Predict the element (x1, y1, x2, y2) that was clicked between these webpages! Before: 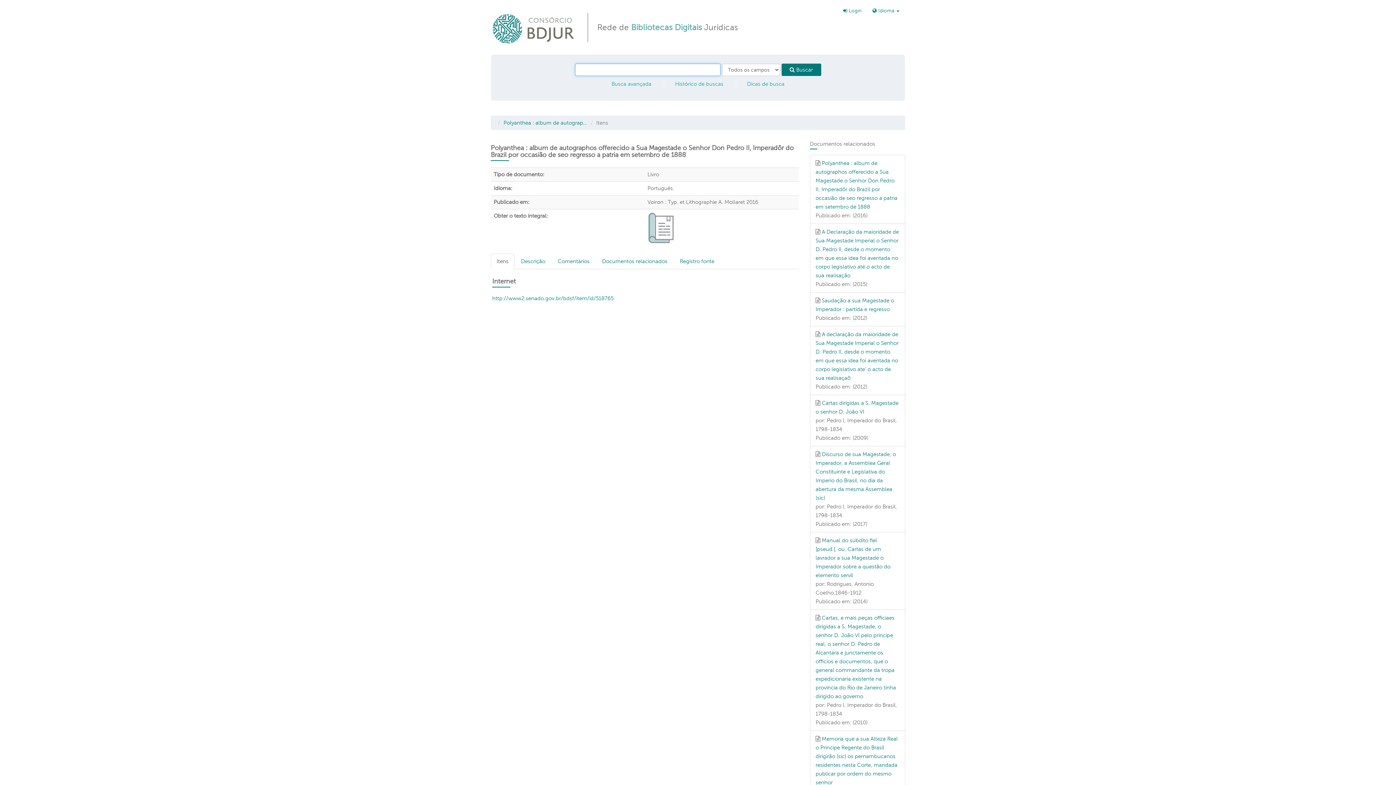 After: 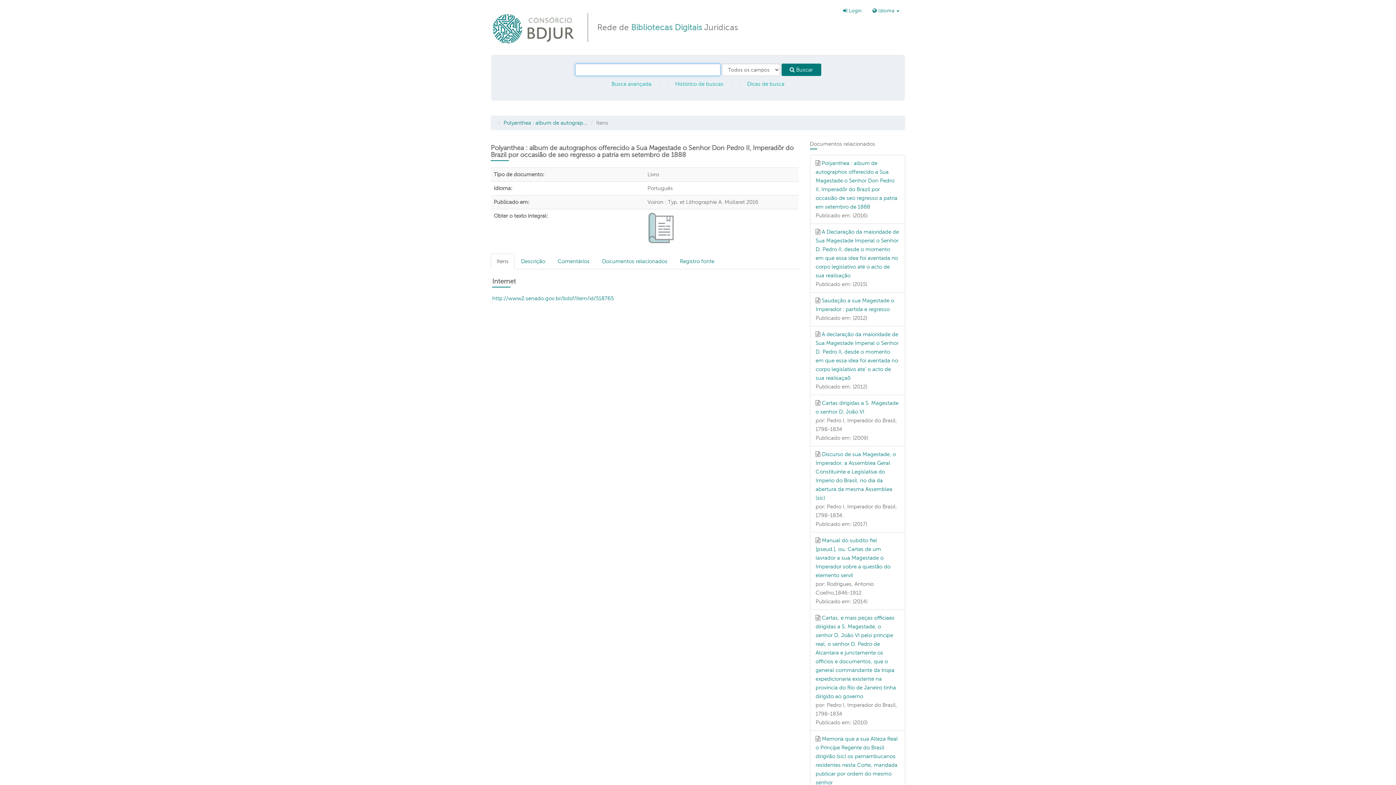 Action: bbox: (503, 120, 587, 125) label: Polyanthea : album de autograp...